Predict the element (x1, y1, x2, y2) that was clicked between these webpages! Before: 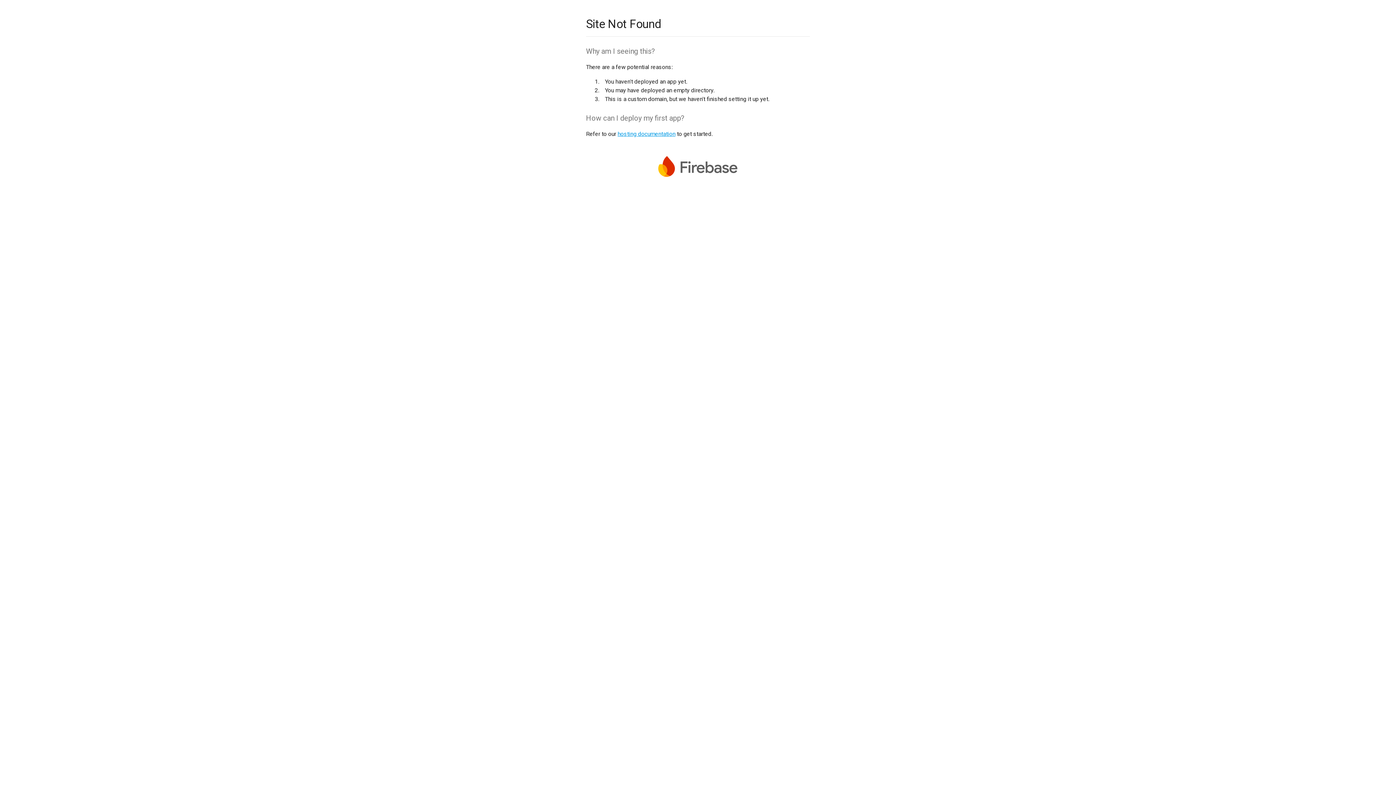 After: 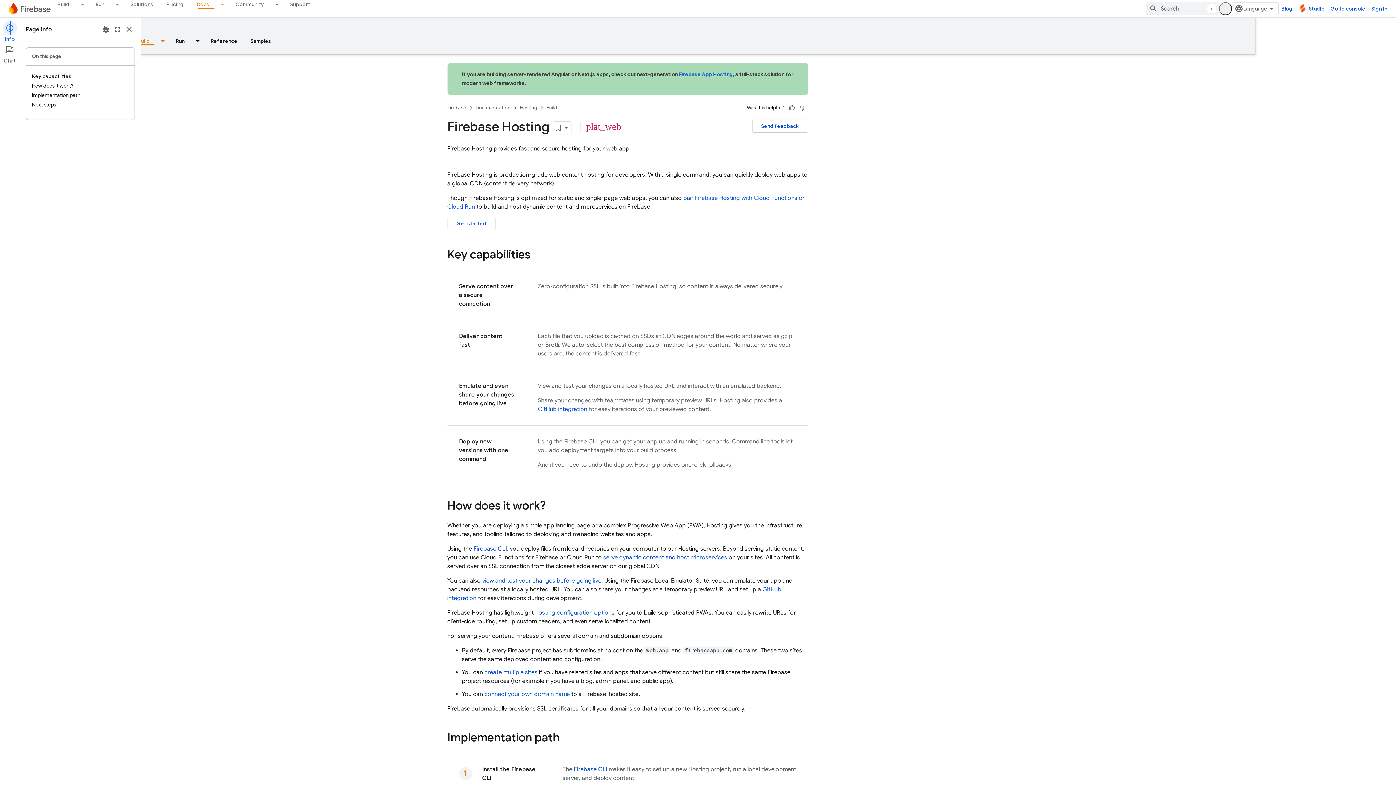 Action: bbox: (617, 130, 675, 137) label: hosting documentation